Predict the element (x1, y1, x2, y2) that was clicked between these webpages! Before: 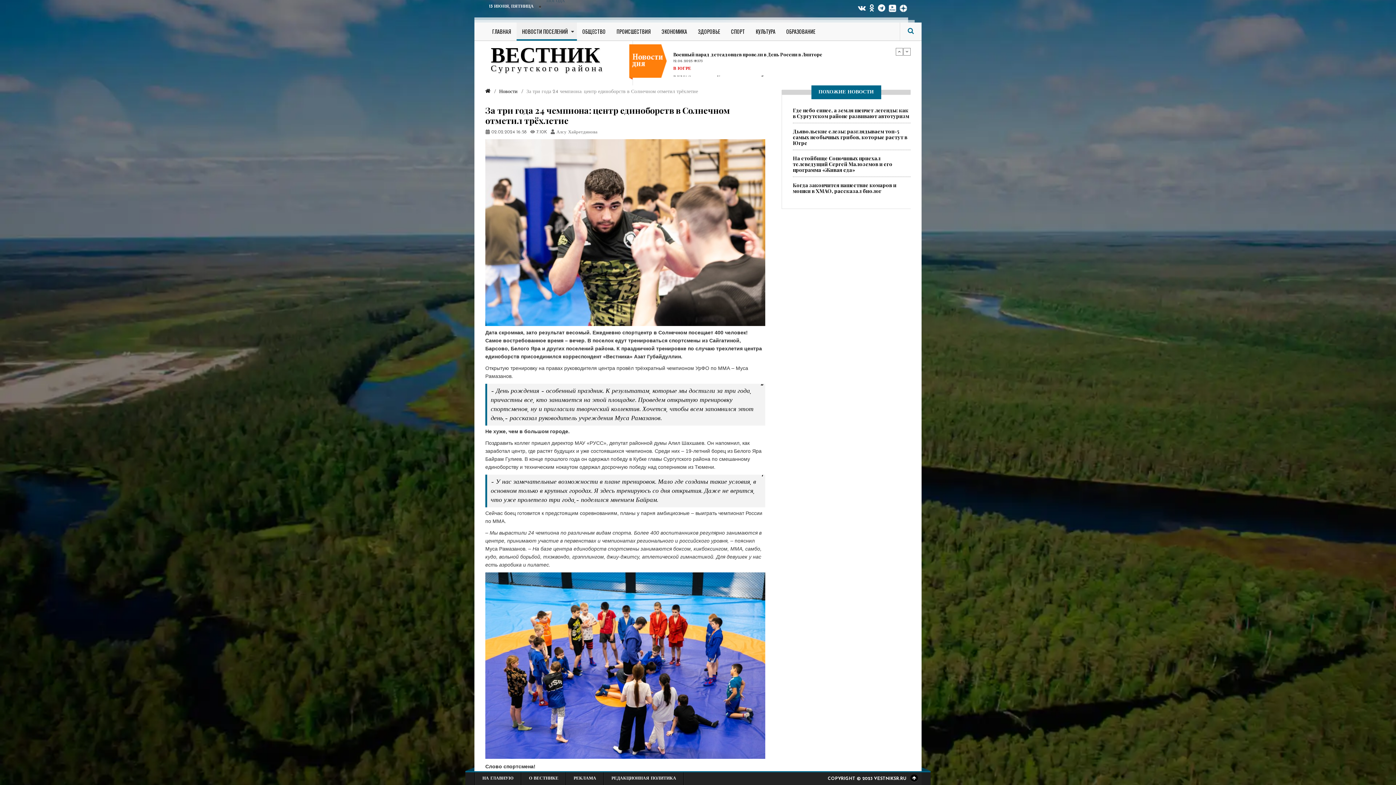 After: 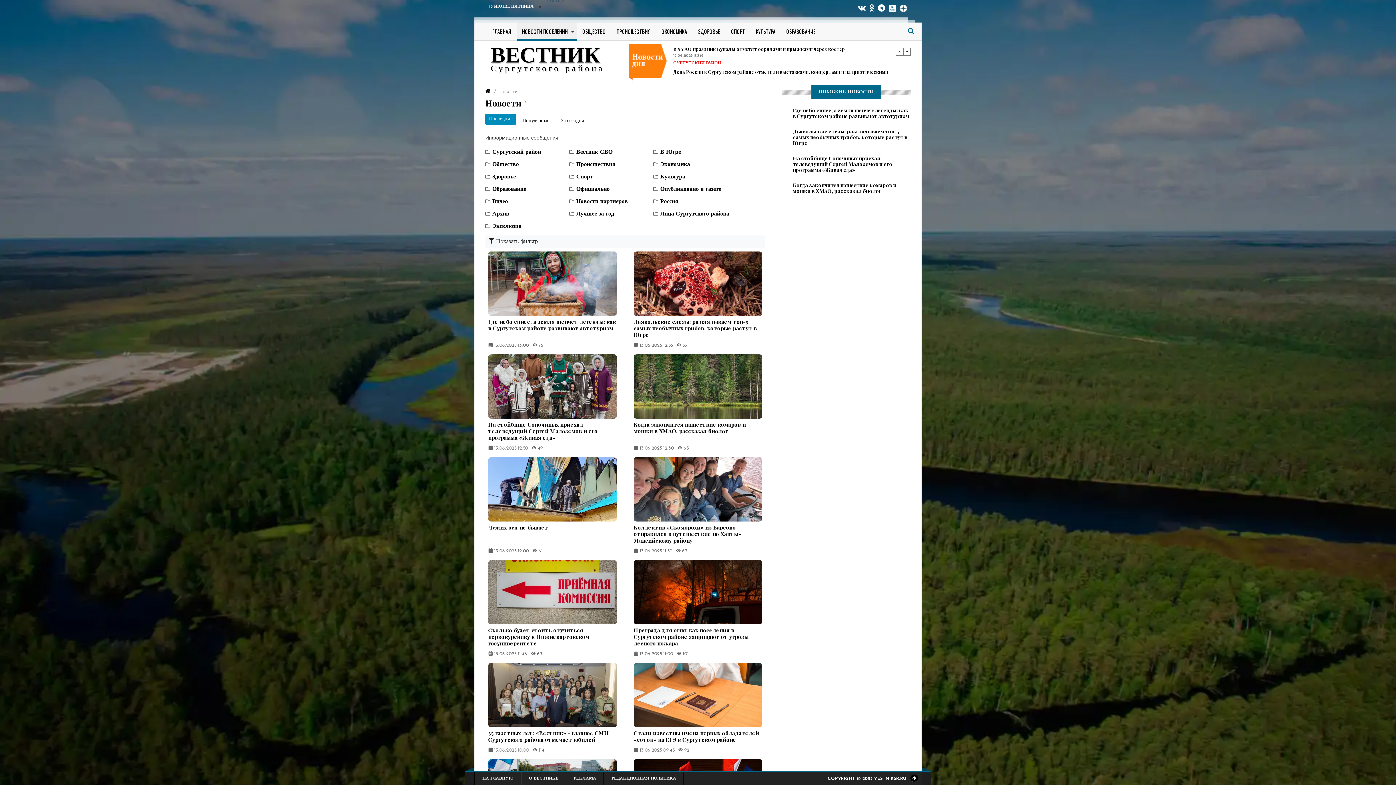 Action: label: Новости bbox: (499, 88, 517, 94)